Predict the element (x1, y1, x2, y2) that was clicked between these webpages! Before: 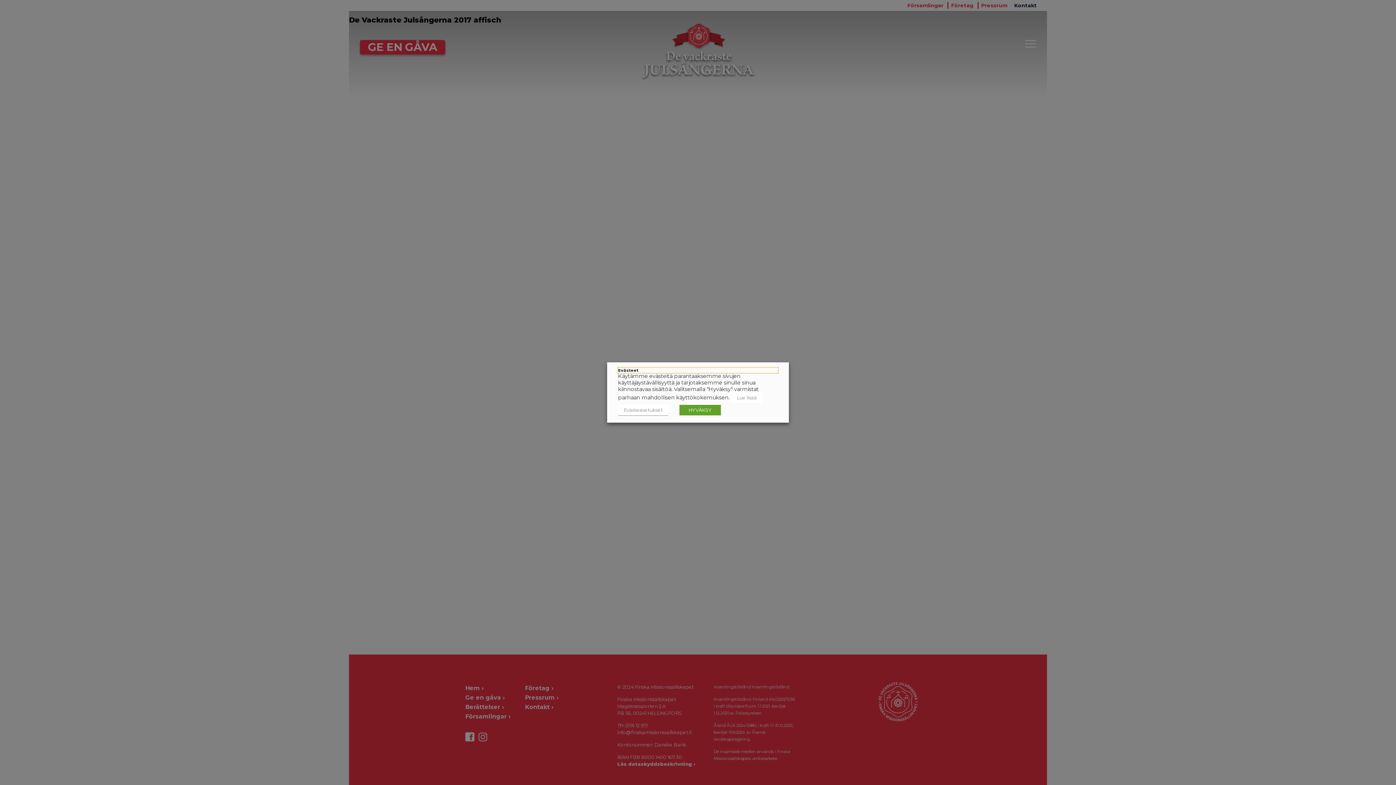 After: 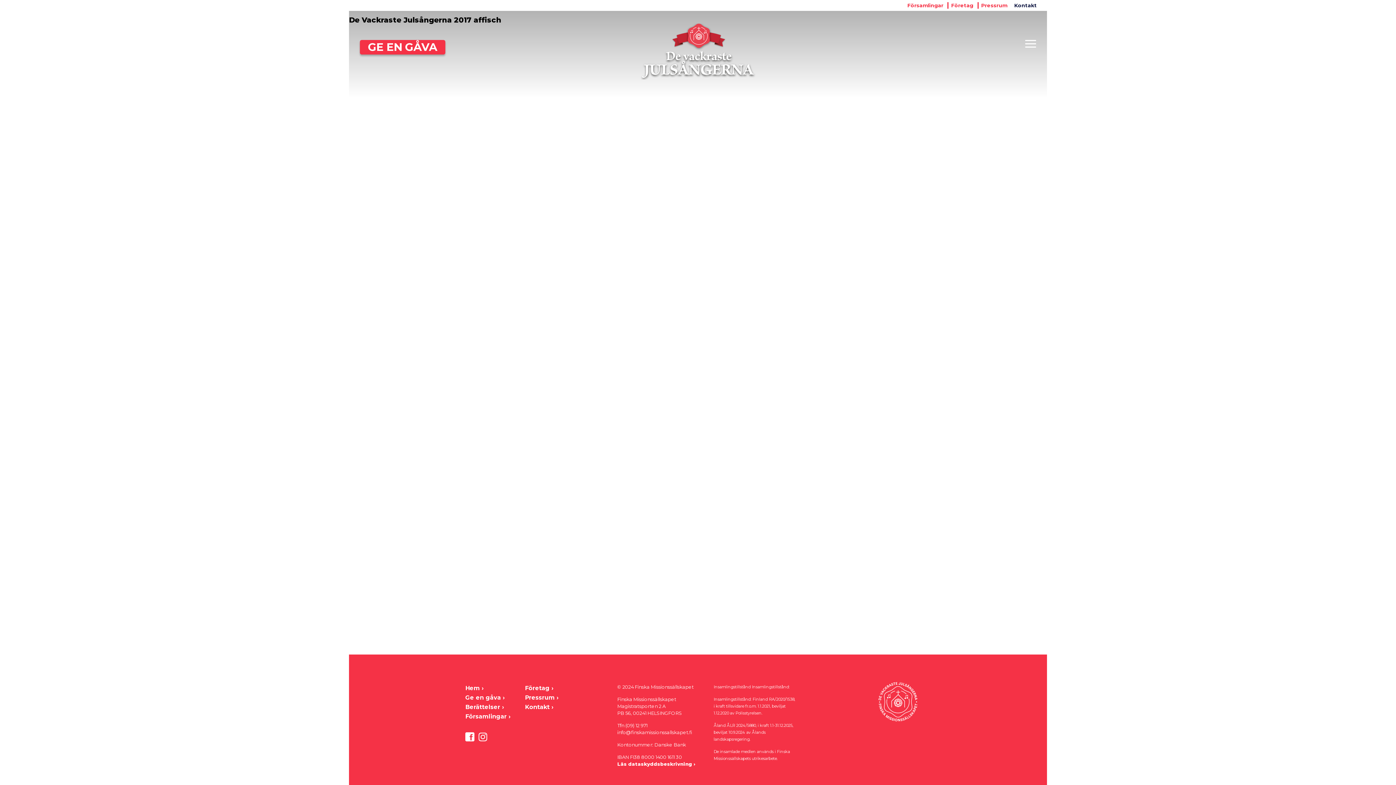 Action: bbox: (679, 405, 721, 415) label: HYVÄKSY